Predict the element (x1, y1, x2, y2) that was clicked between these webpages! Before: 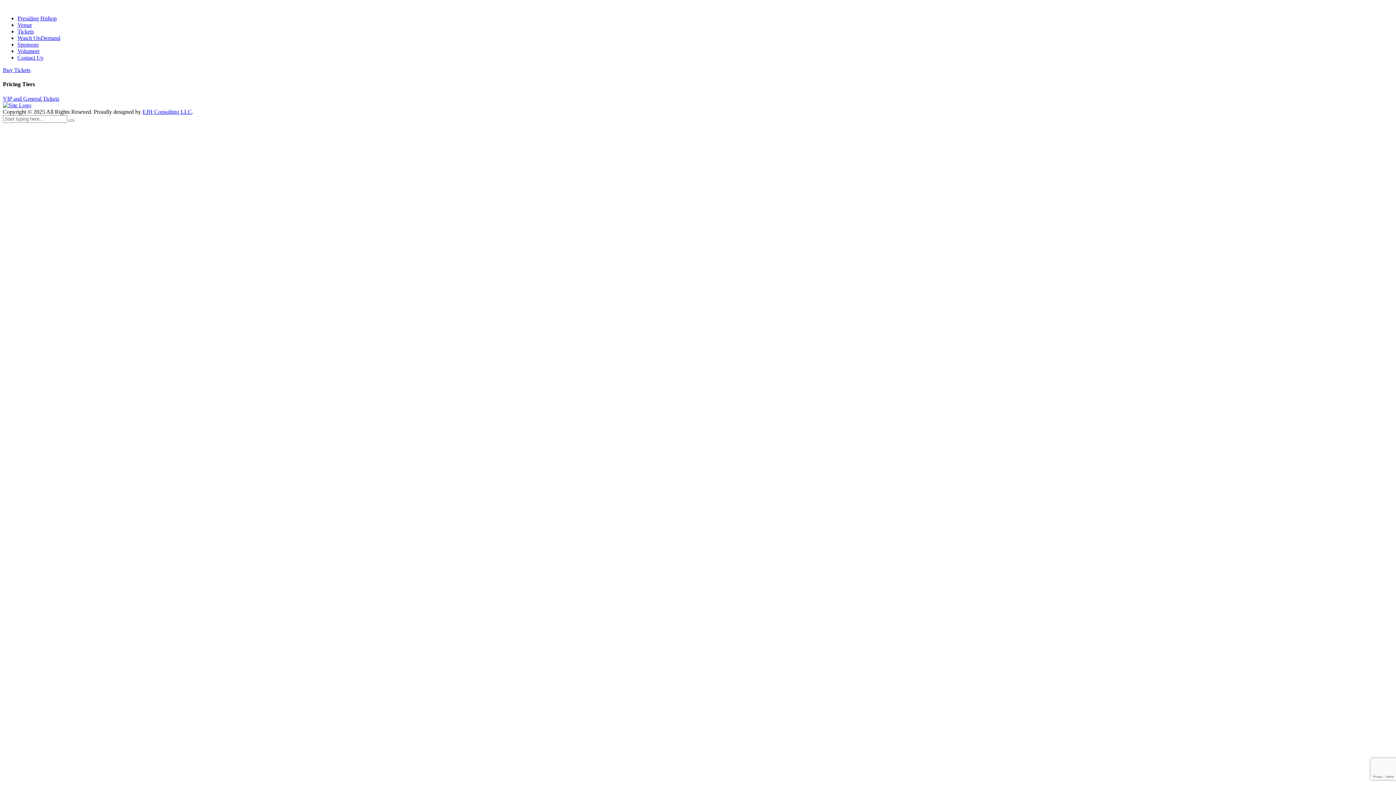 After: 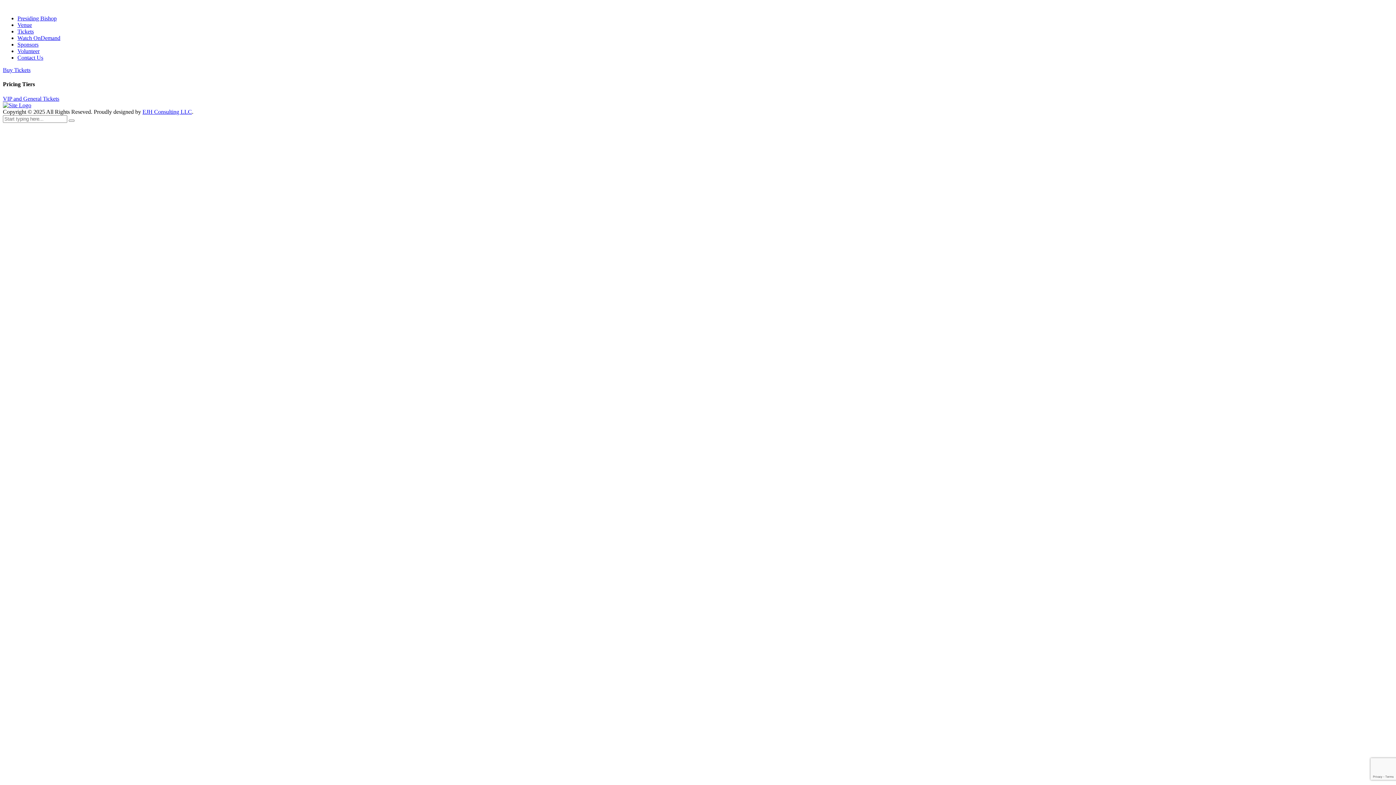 Action: label: EJH Consulting LLC bbox: (142, 108, 192, 114)